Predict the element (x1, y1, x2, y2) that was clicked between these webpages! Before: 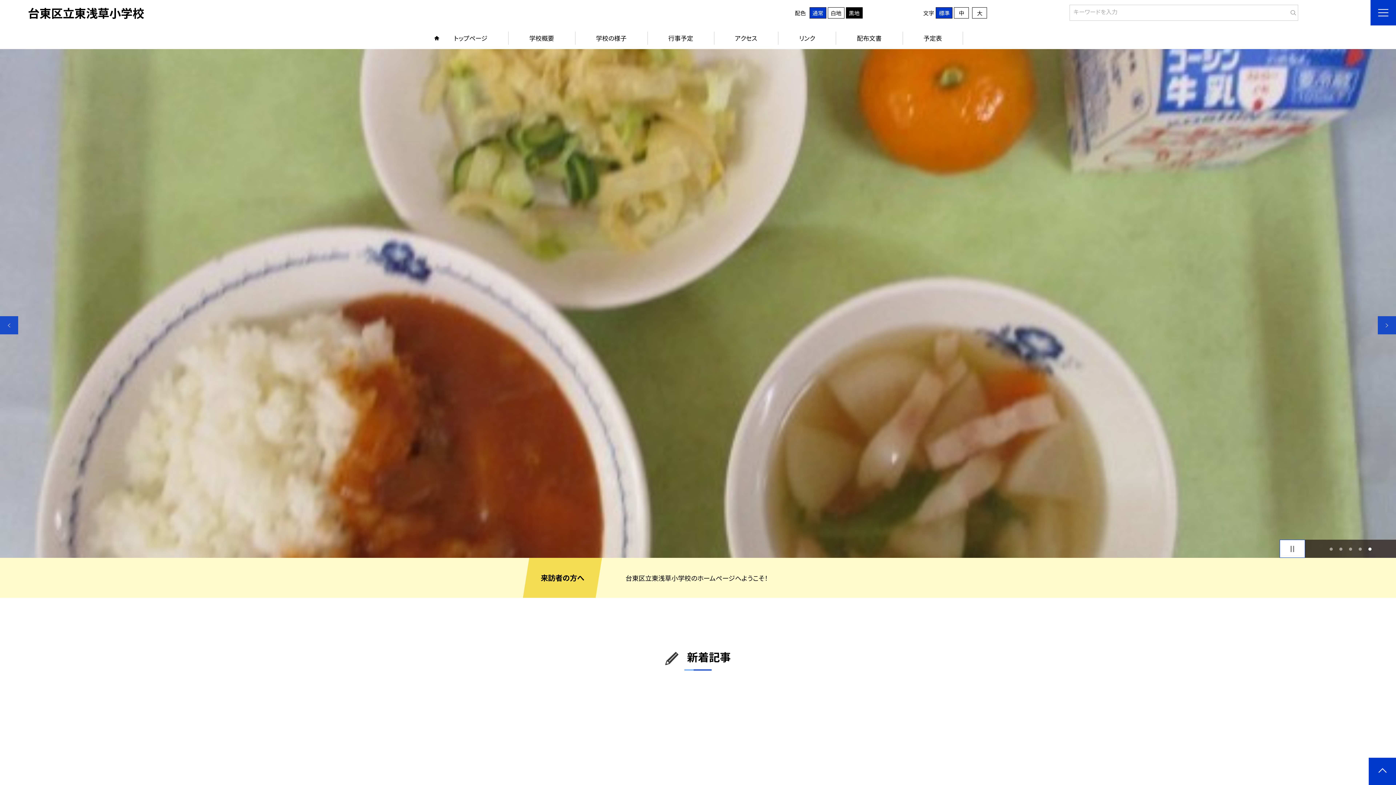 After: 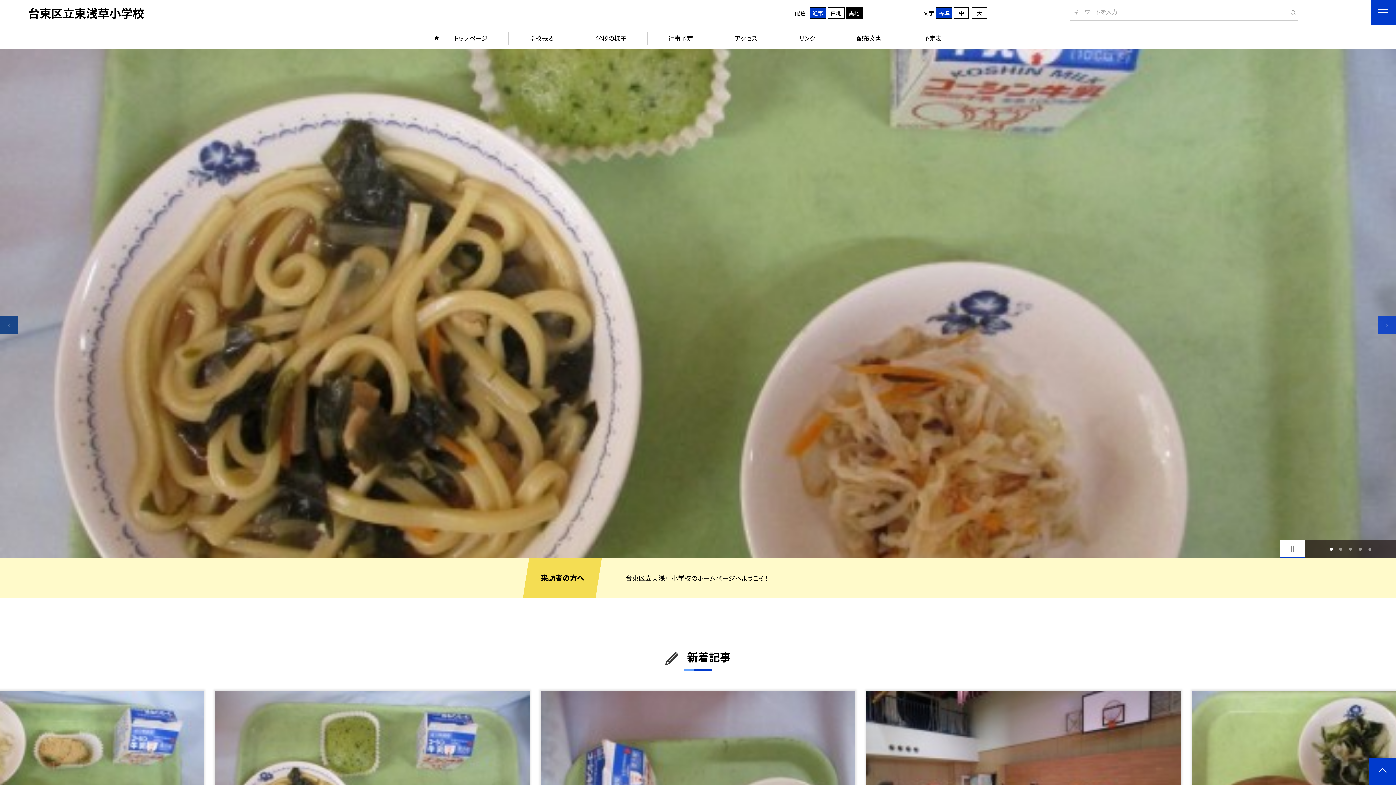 Action: bbox: (0, 316, 18, 334) label: Previous